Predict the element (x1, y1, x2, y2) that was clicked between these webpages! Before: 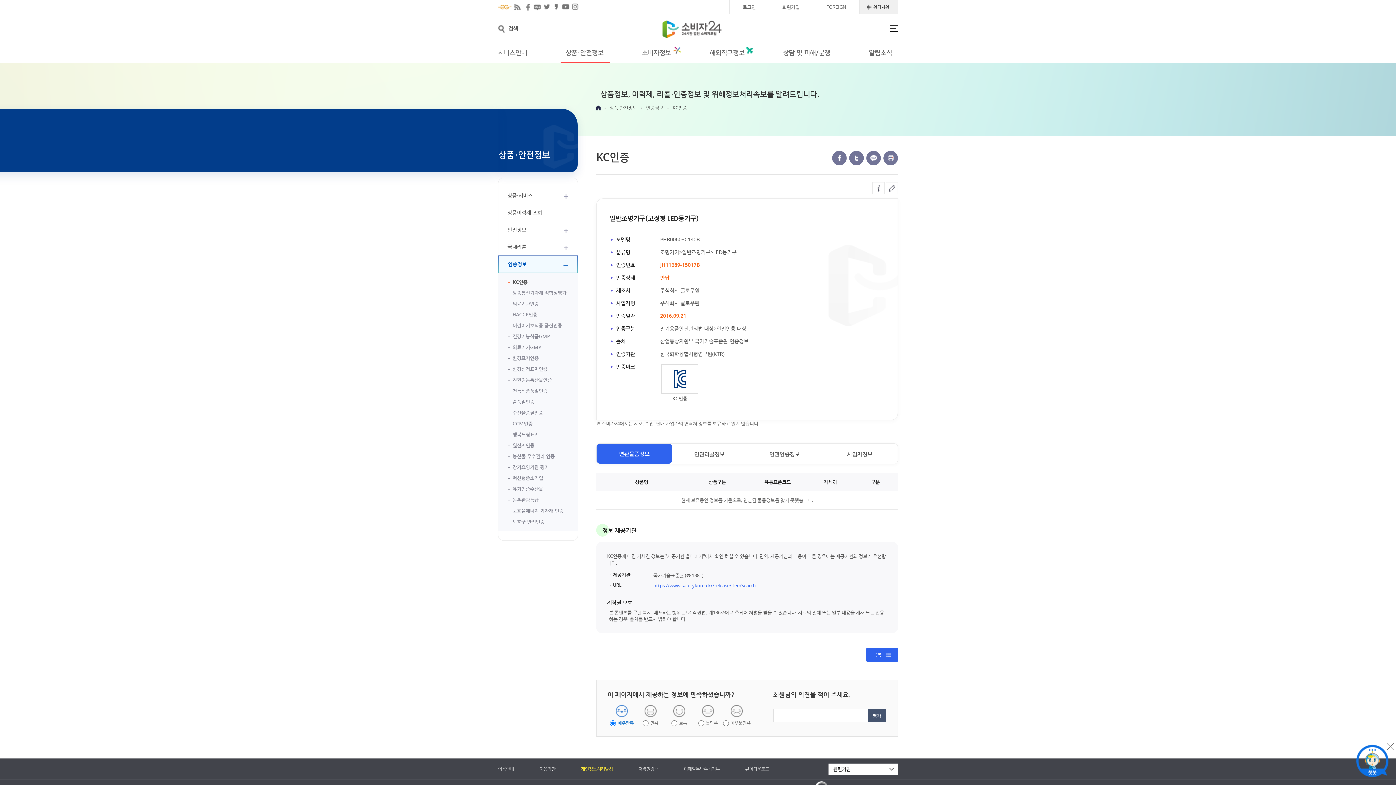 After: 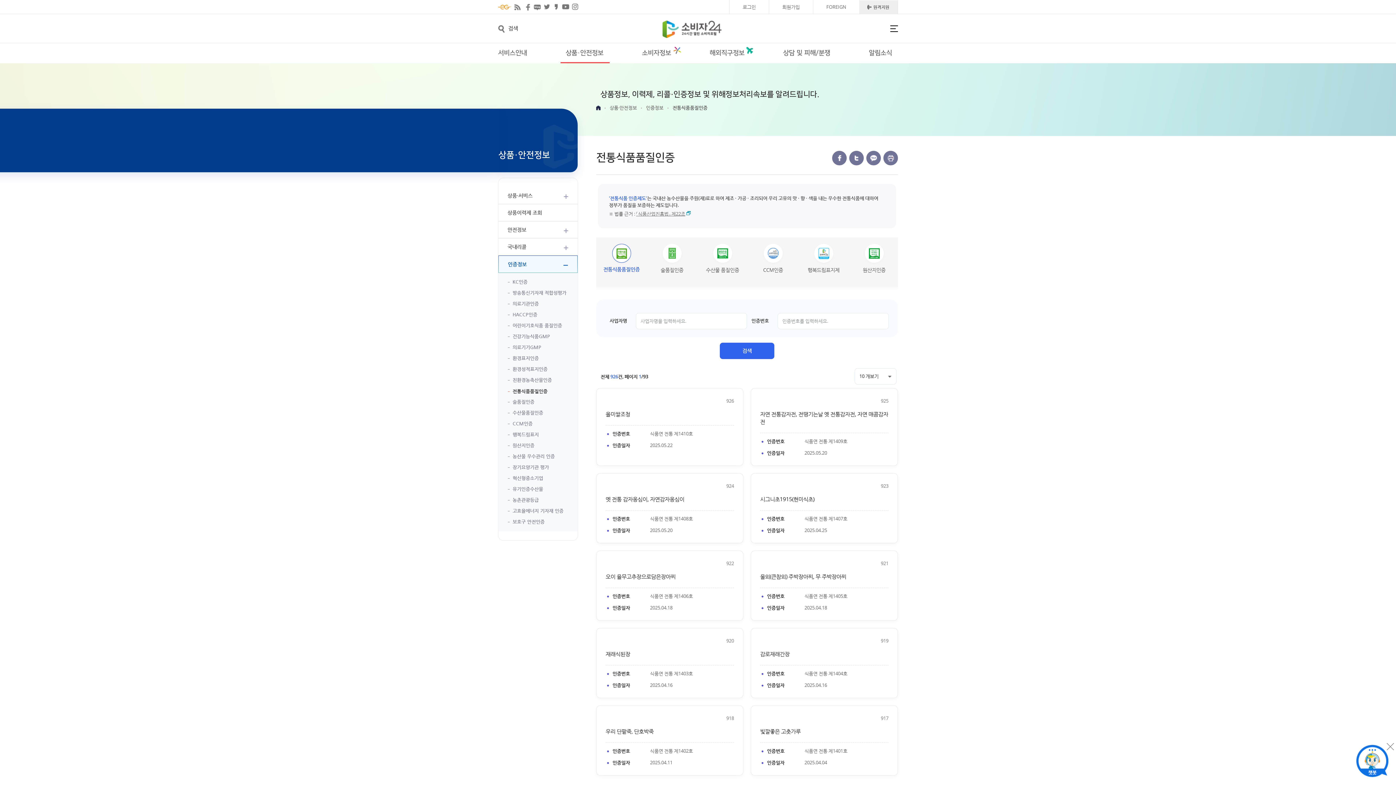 Action: label: 전통식품품질인증 bbox: (498, 387, 577, 394)